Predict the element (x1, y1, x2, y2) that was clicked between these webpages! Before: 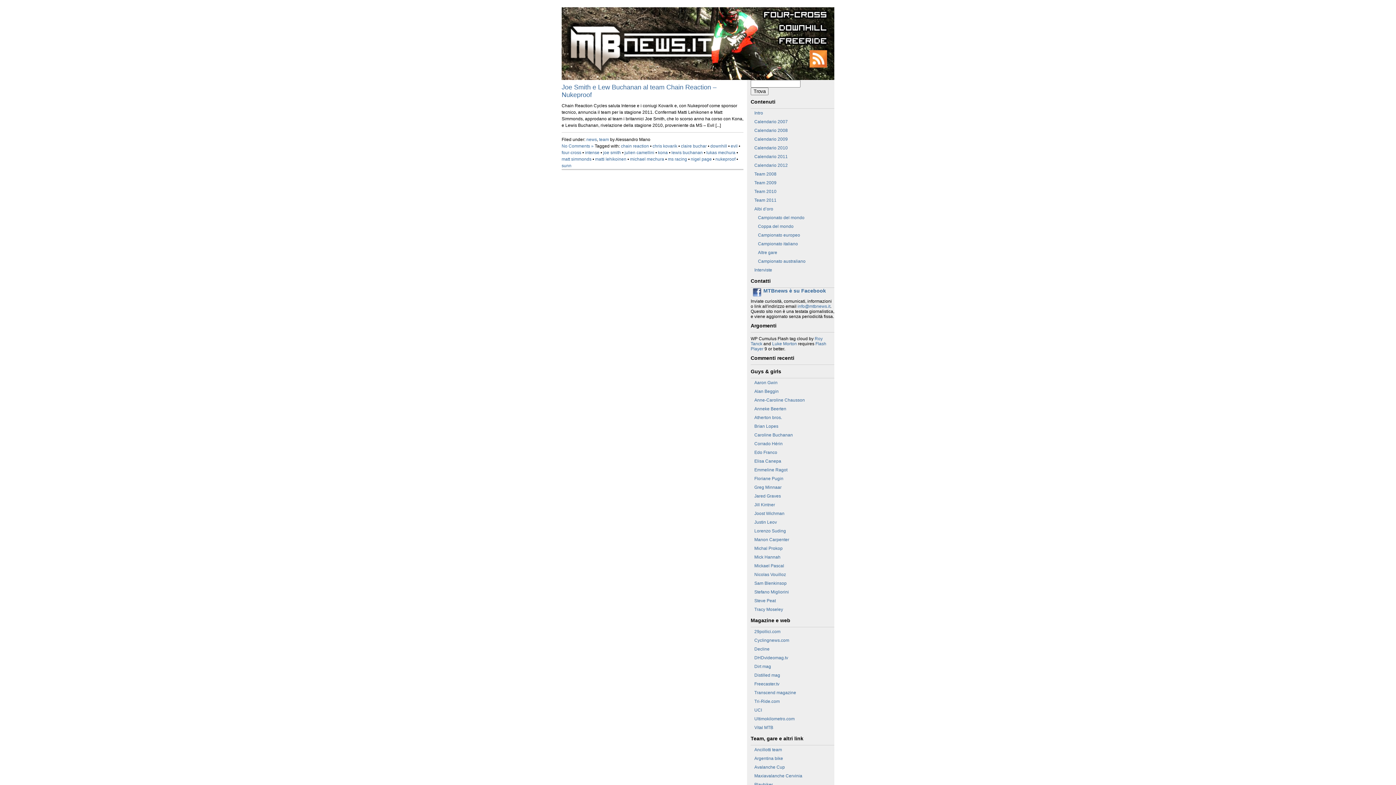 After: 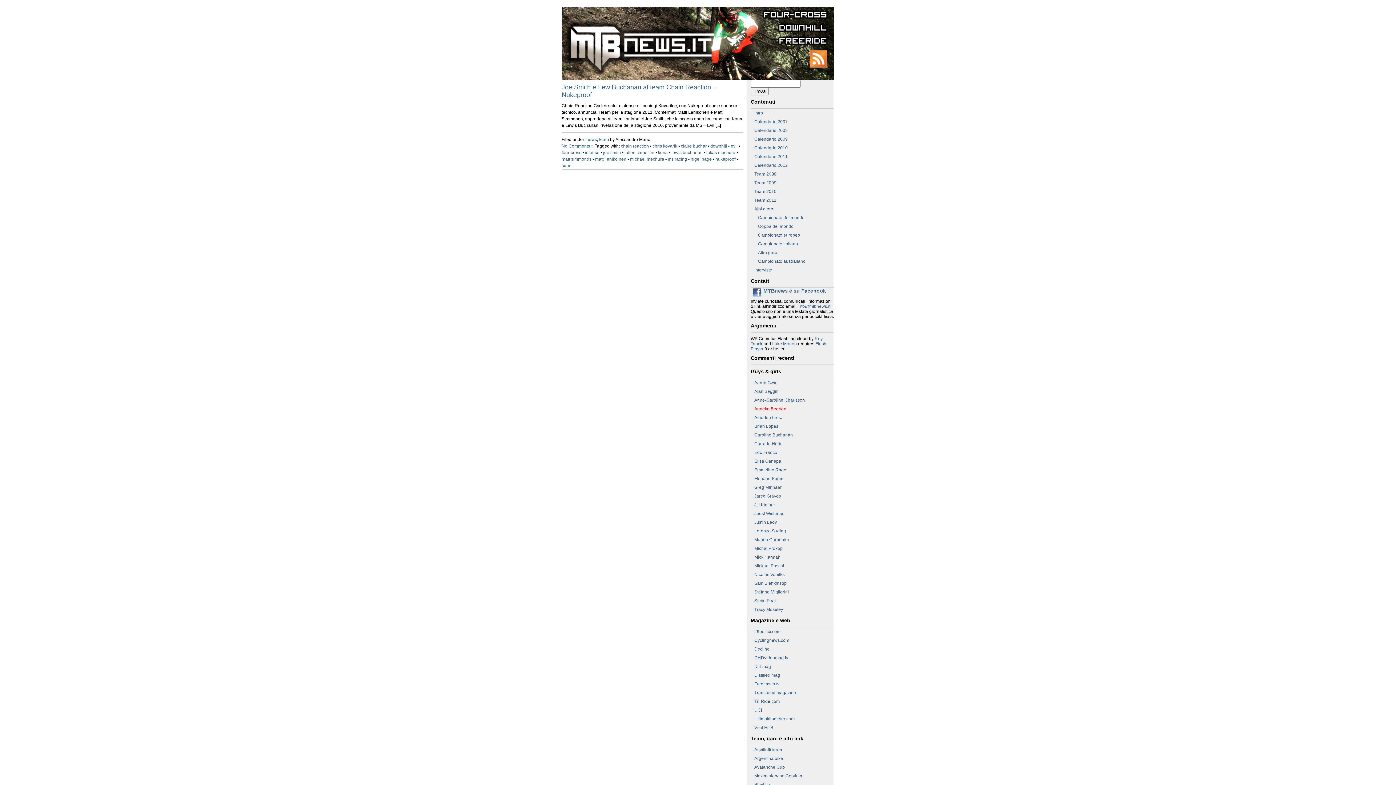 Action: label: Anneke Beerten bbox: (754, 406, 786, 411)